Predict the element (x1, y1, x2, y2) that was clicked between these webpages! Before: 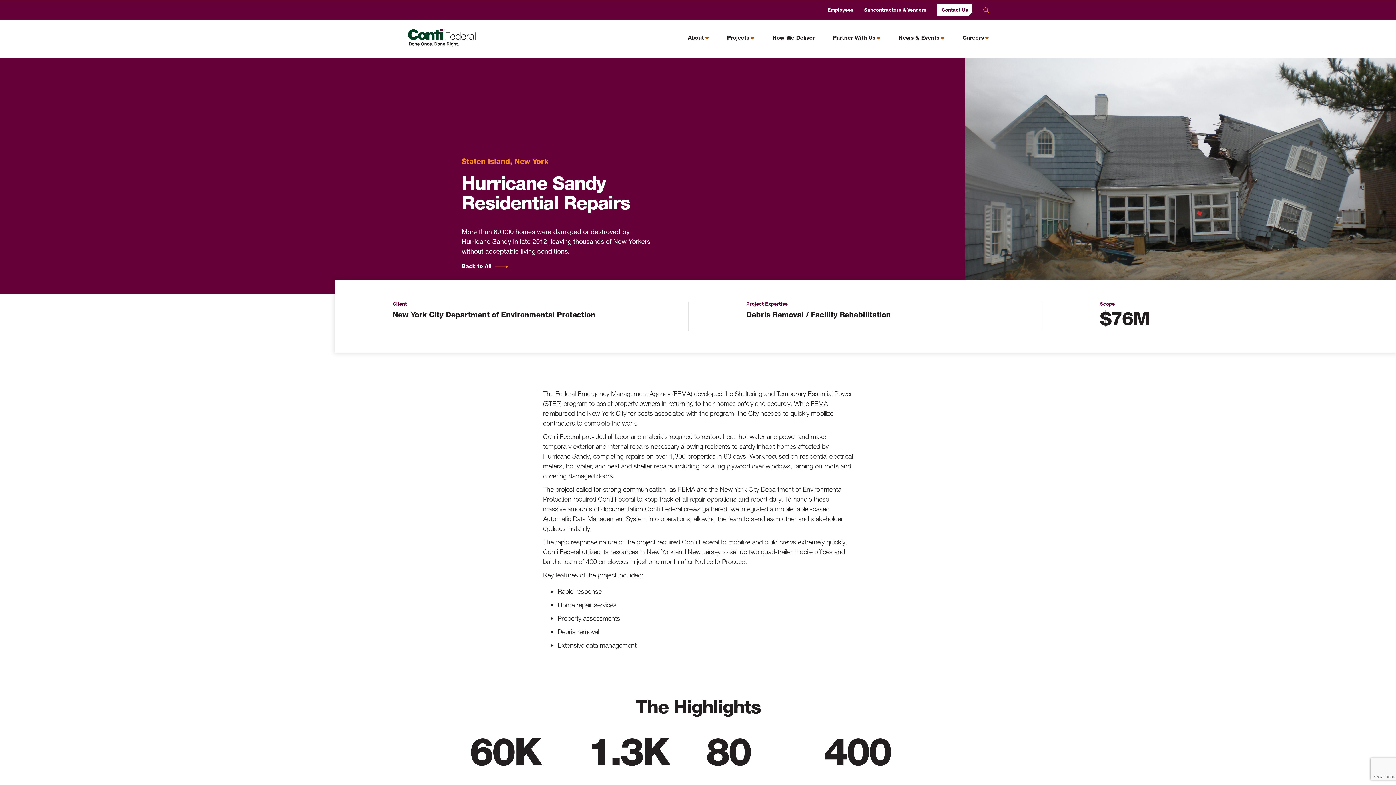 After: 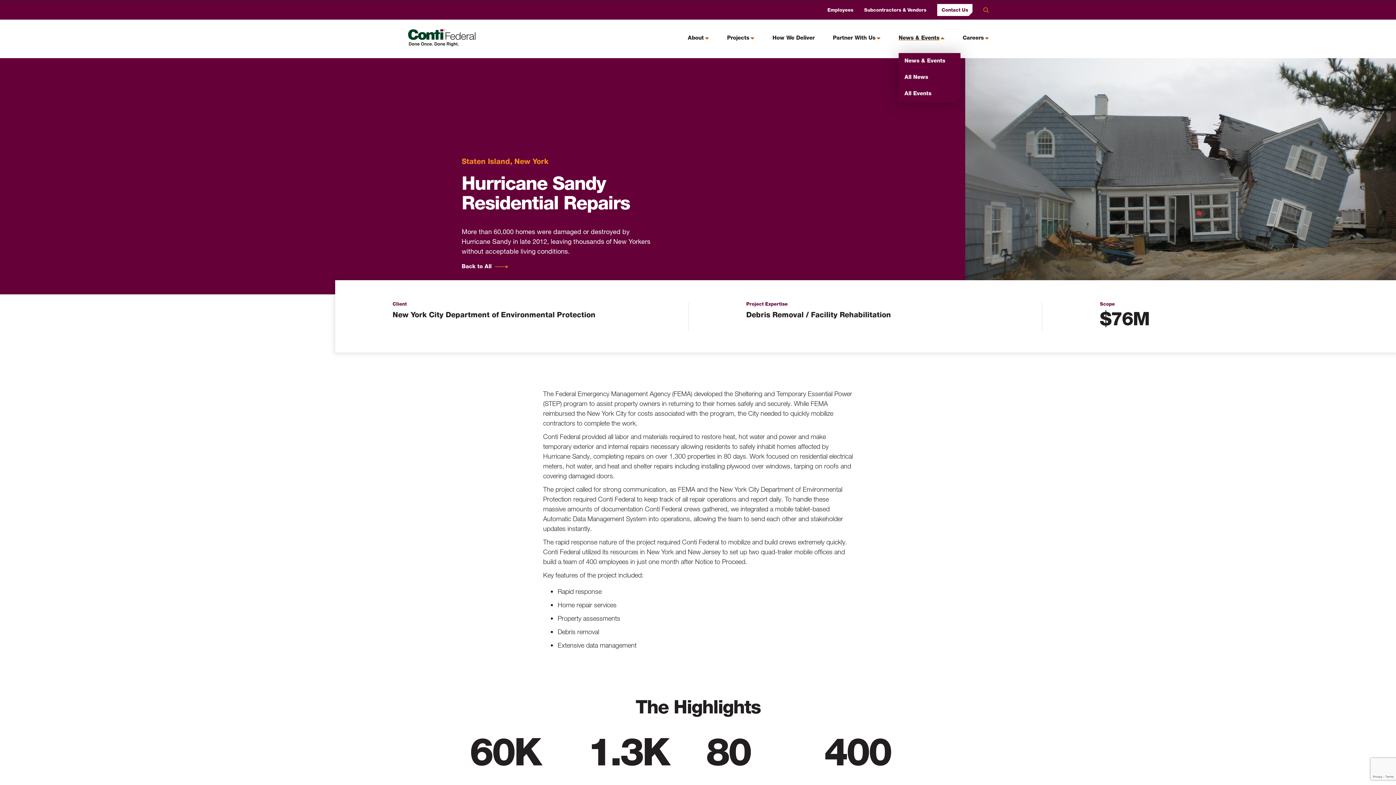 Action: bbox: (898, 35, 944, 41) label: News & Events